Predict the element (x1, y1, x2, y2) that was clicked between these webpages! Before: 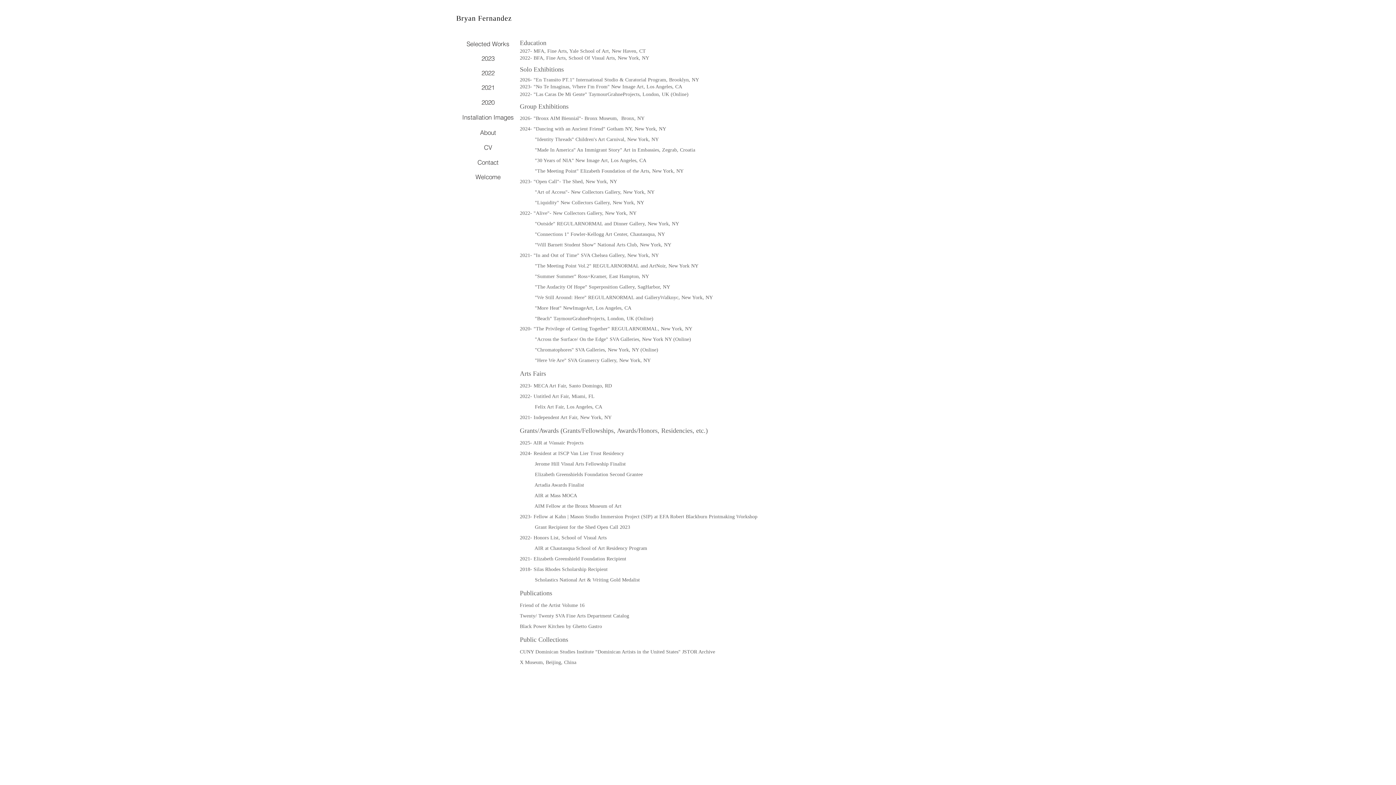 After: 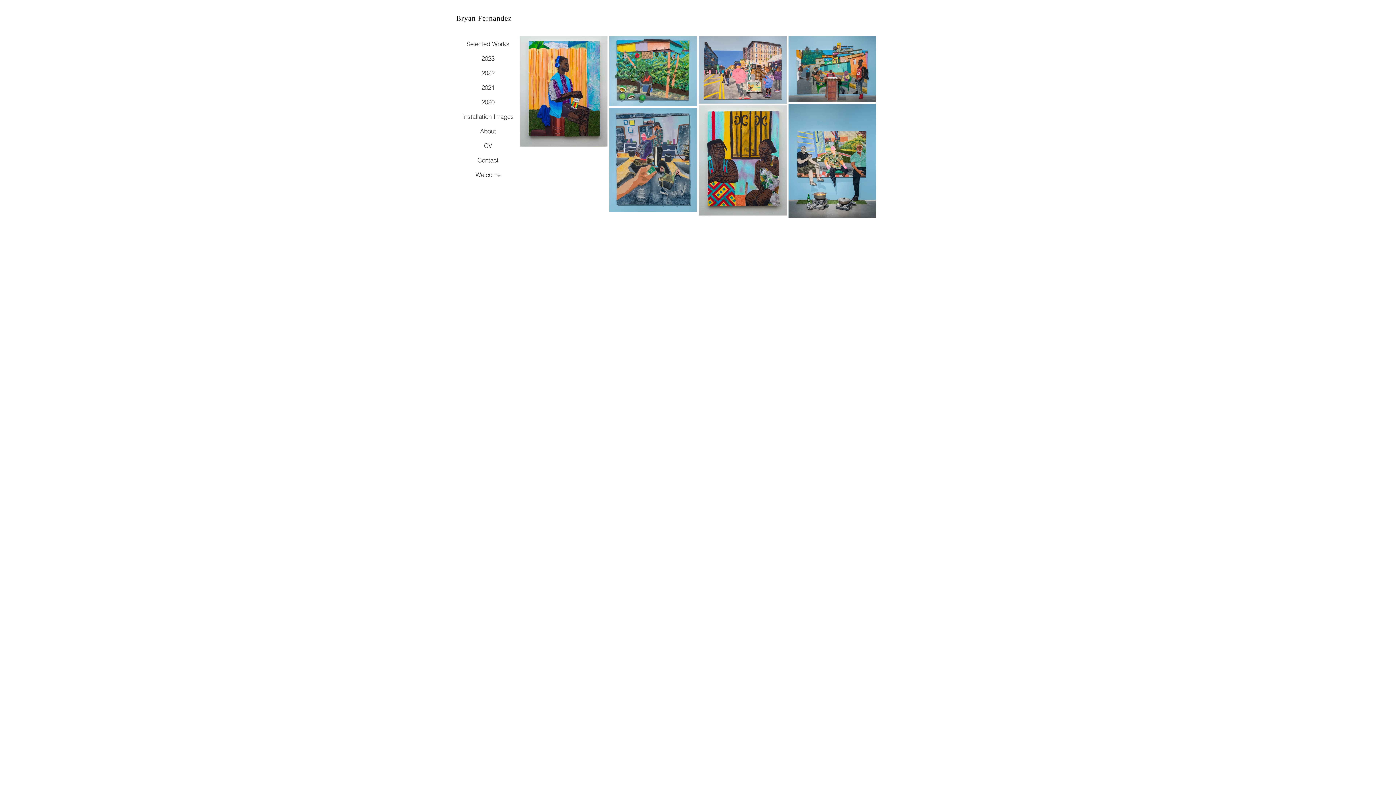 Action: bbox: (456, 50, 520, 65) label: 2023